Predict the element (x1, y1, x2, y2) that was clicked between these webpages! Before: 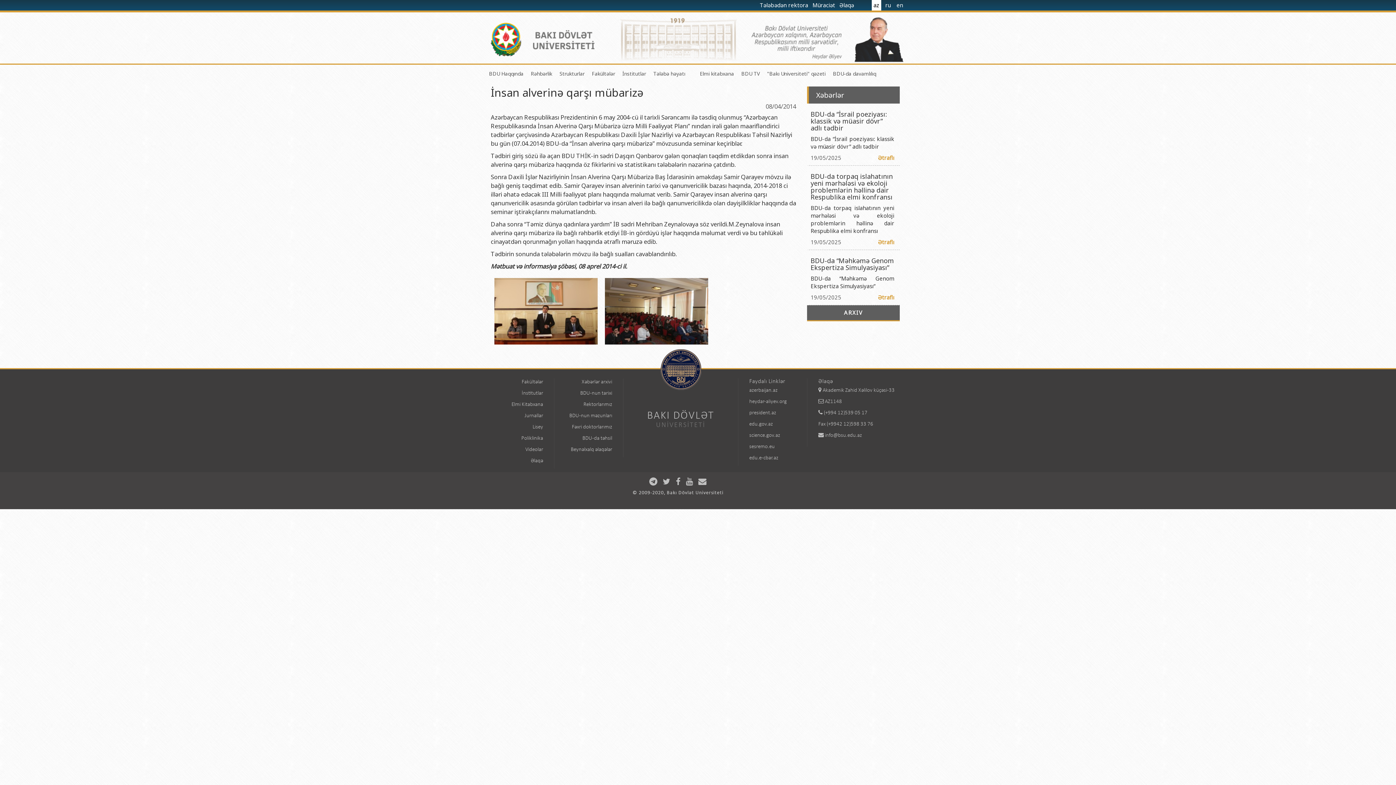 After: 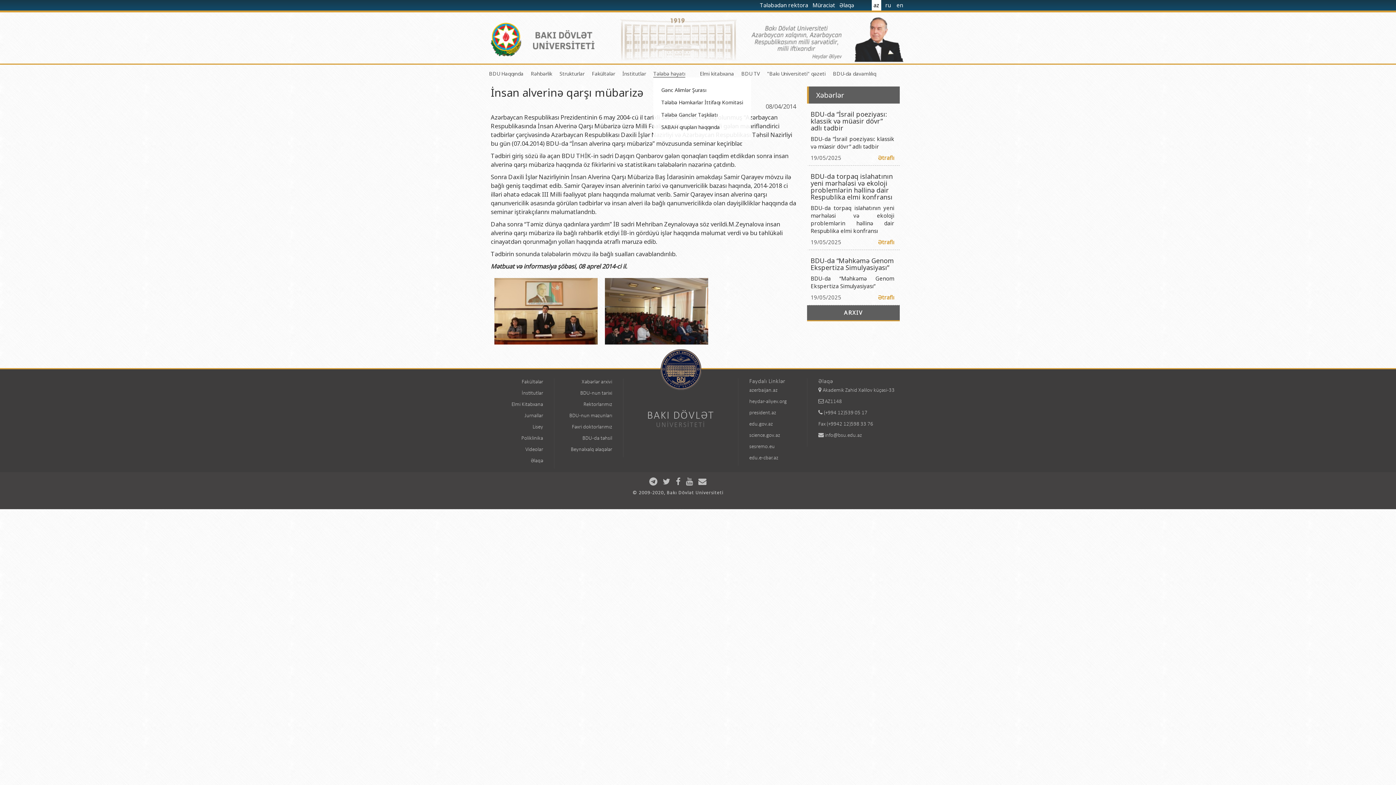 Action: label: Tələbə həyatı bbox: (653, 70, 685, 77)